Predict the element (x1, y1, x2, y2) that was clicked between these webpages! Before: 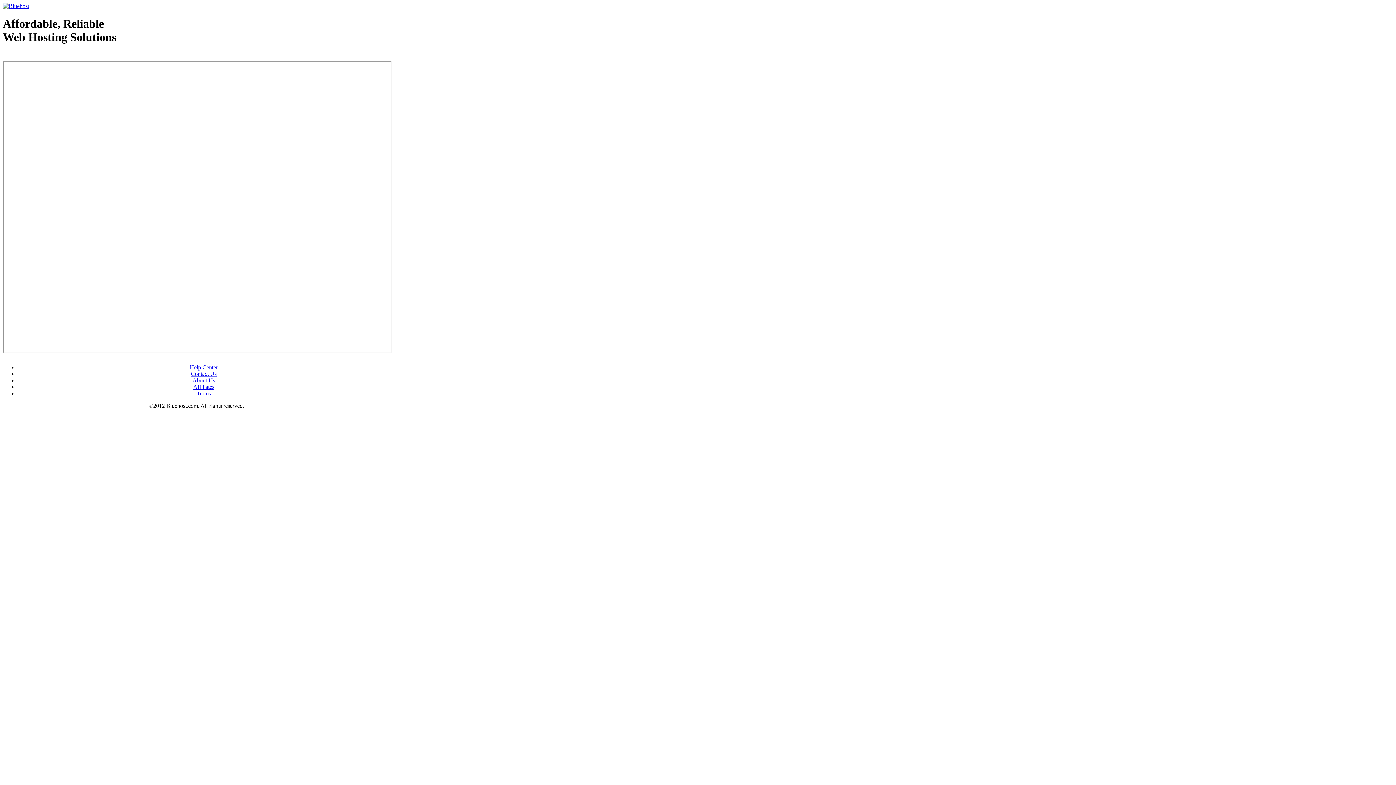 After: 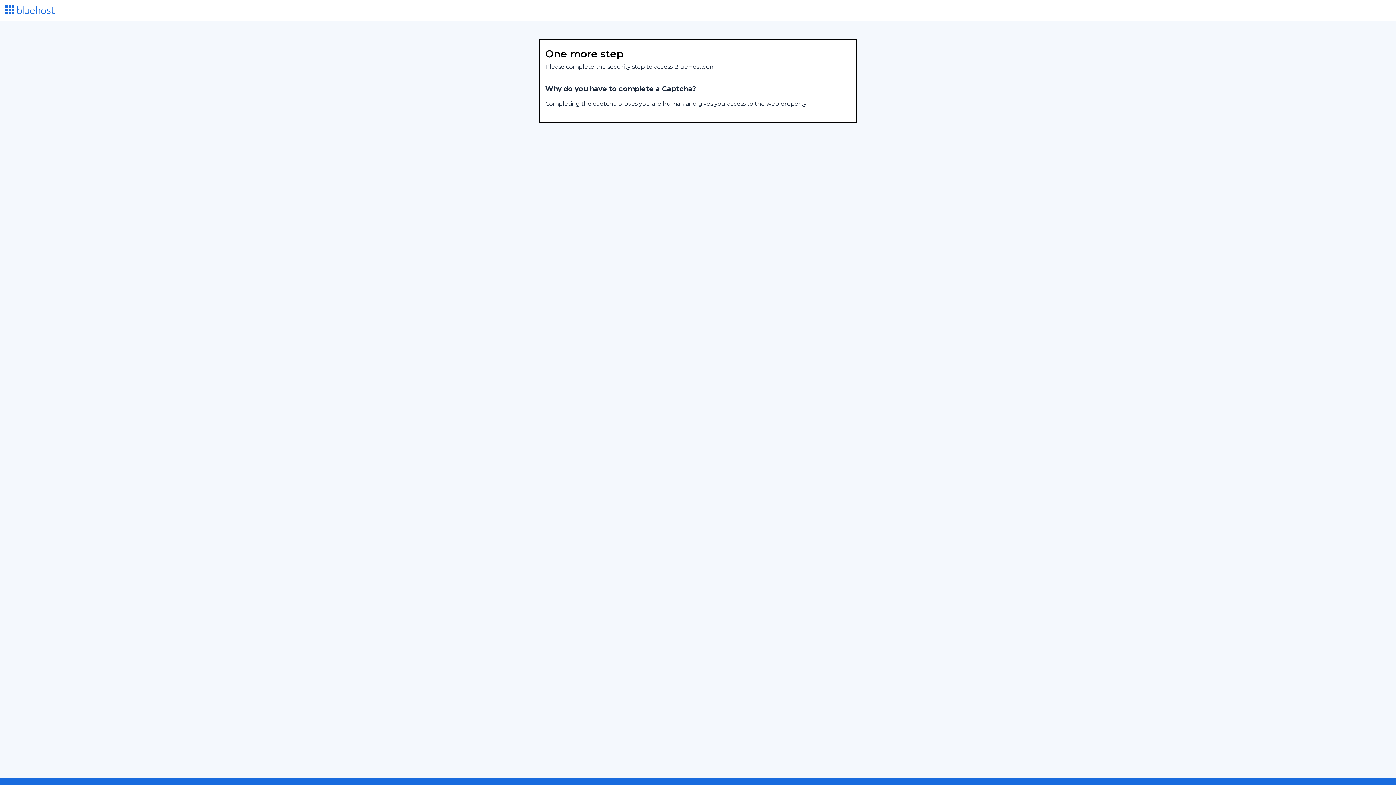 Action: label: Contact Us bbox: (190, 370, 216, 377)